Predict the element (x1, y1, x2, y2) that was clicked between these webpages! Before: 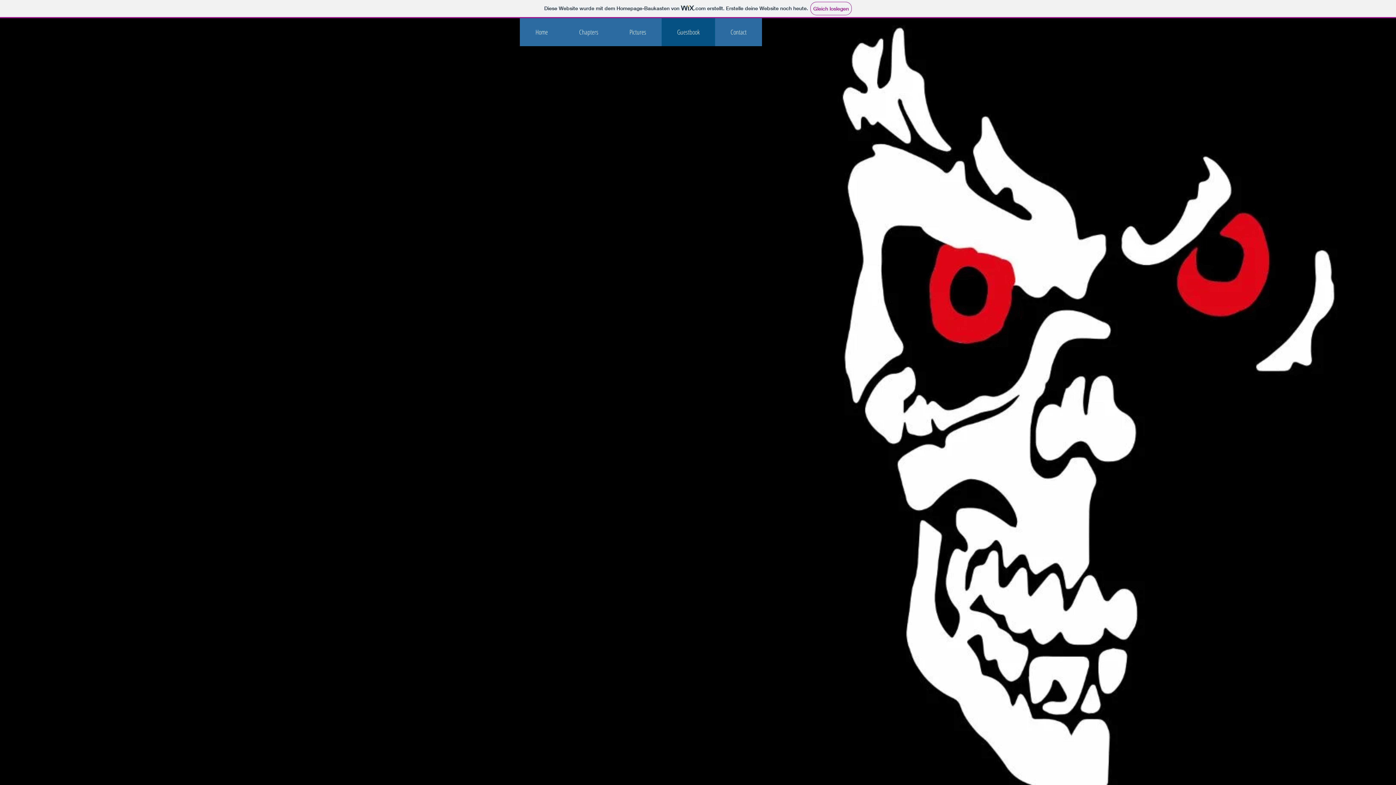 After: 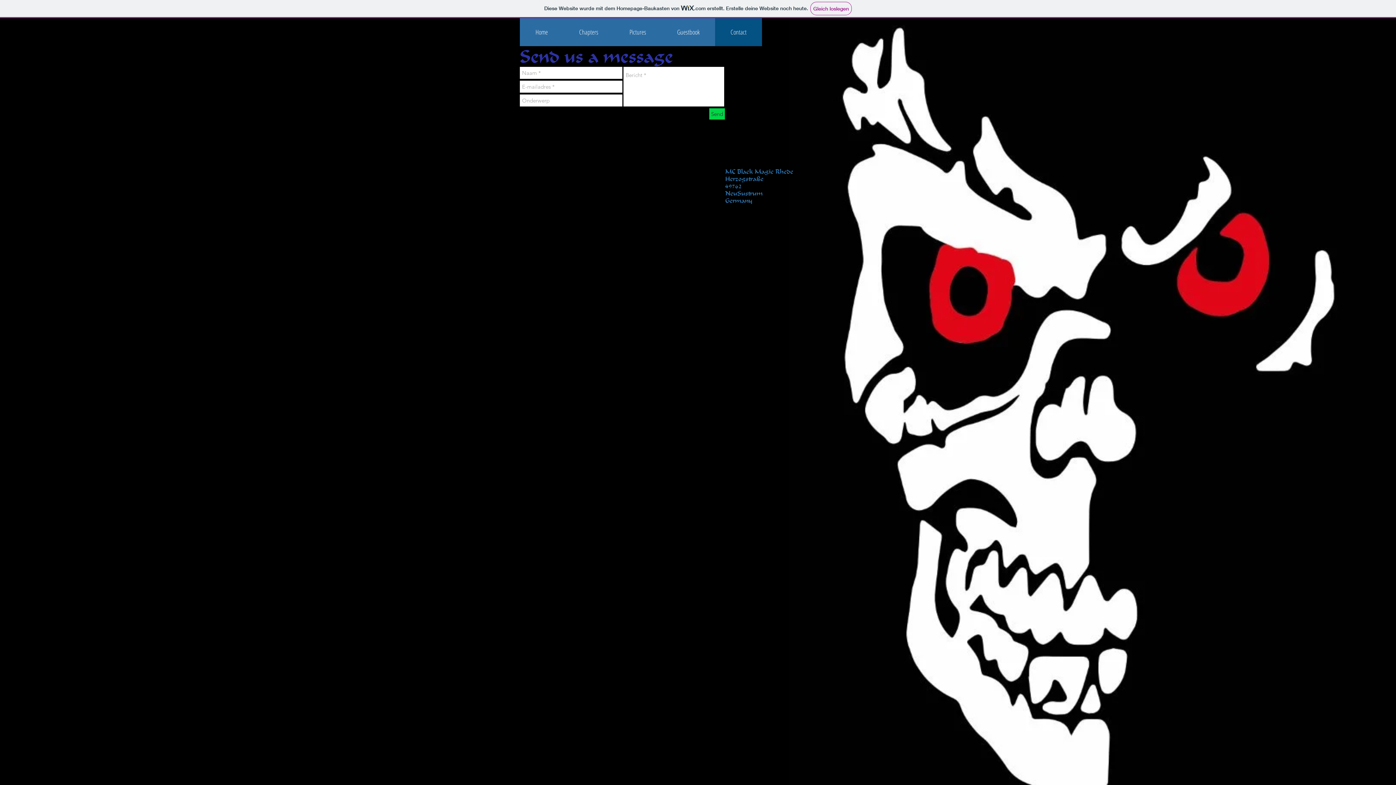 Action: bbox: (715, 18, 762, 46) label: Contact